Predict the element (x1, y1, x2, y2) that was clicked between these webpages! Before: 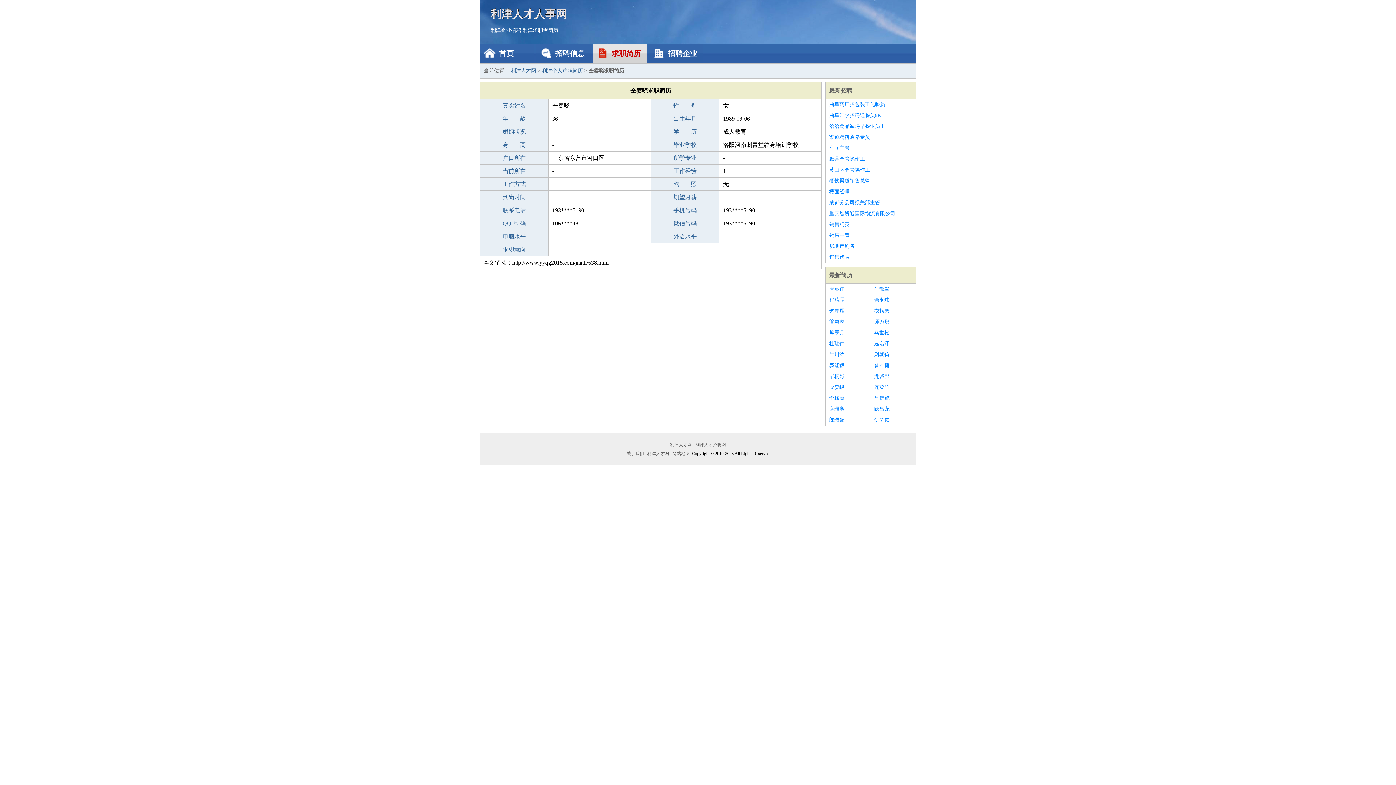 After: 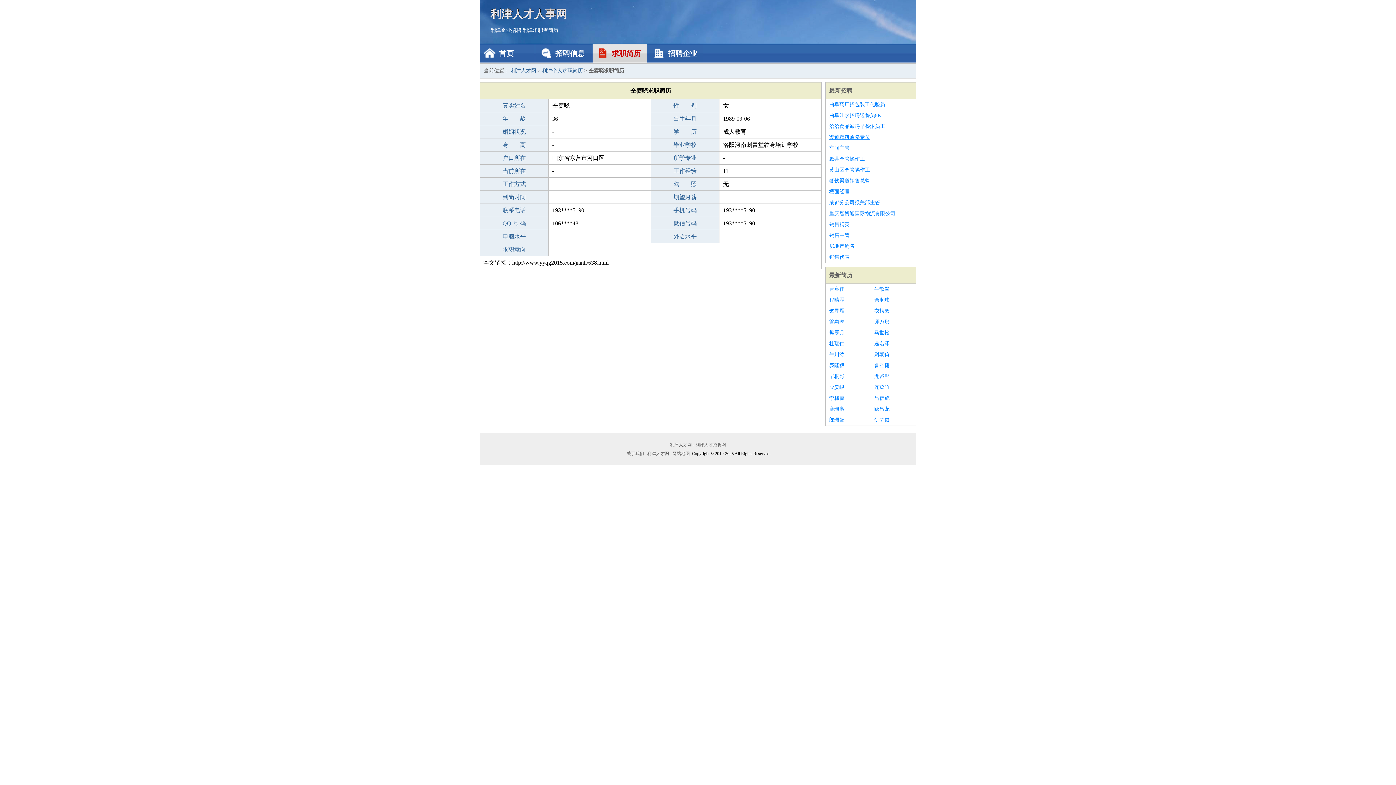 Action: label: 渠道精耕通路专员 bbox: (829, 132, 912, 142)